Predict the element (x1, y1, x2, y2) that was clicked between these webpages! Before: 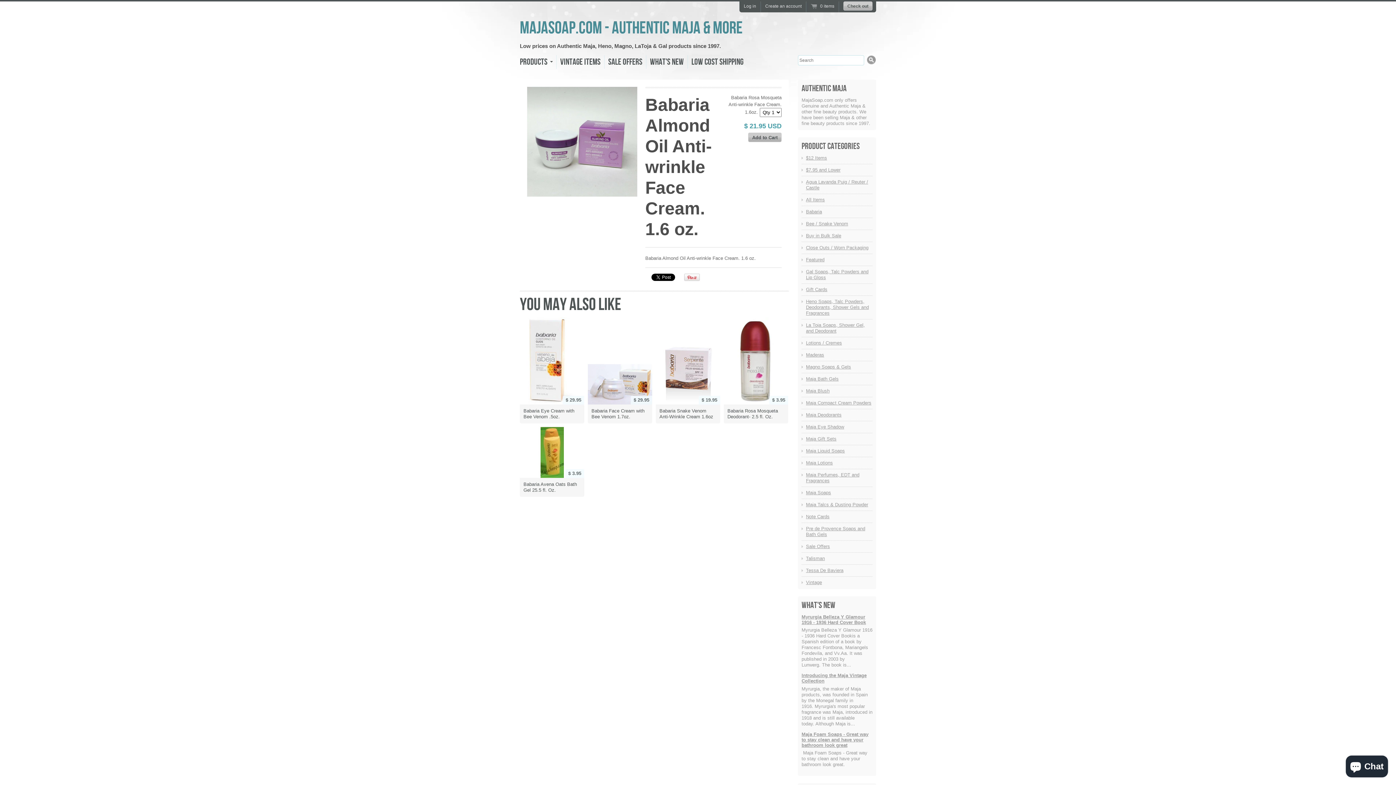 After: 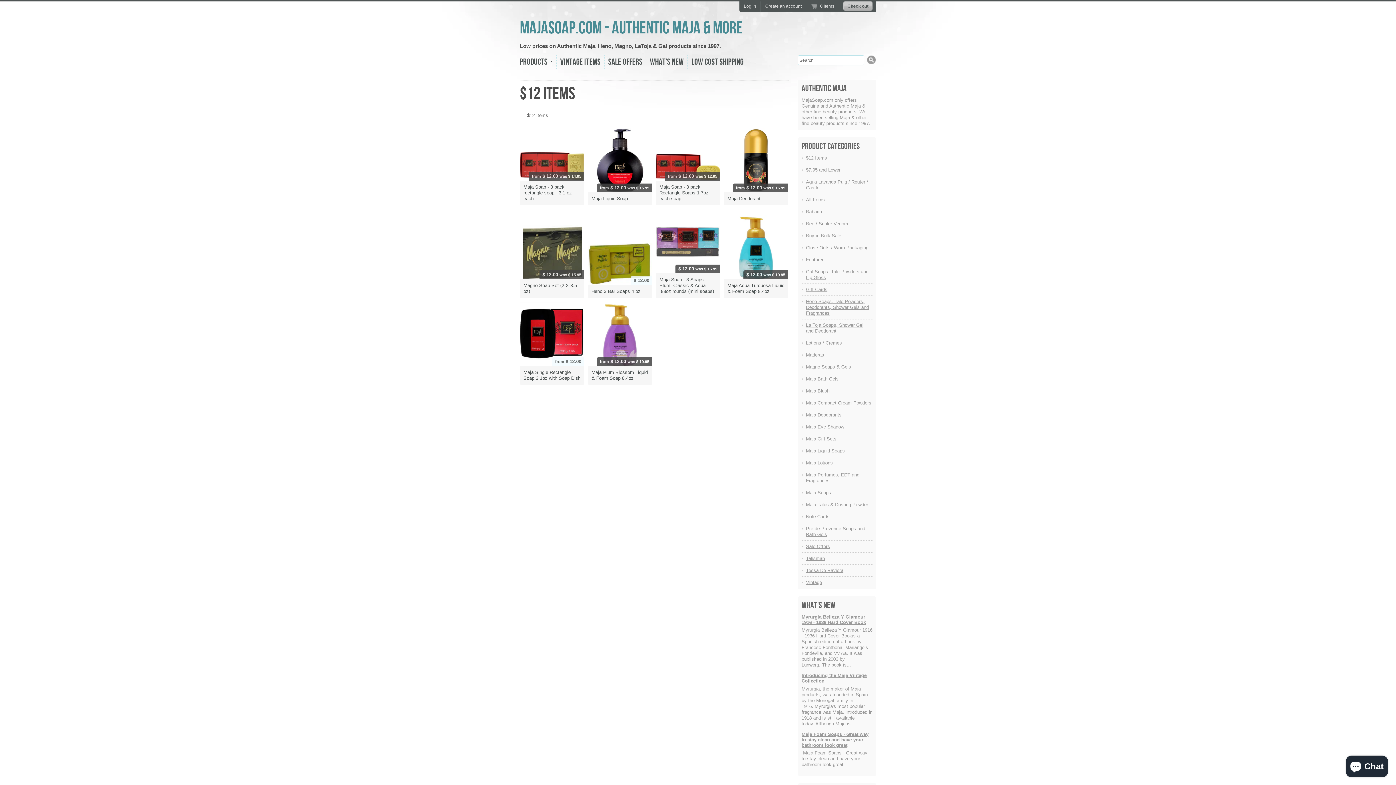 Action: label: $12 Items bbox: (806, 155, 872, 160)